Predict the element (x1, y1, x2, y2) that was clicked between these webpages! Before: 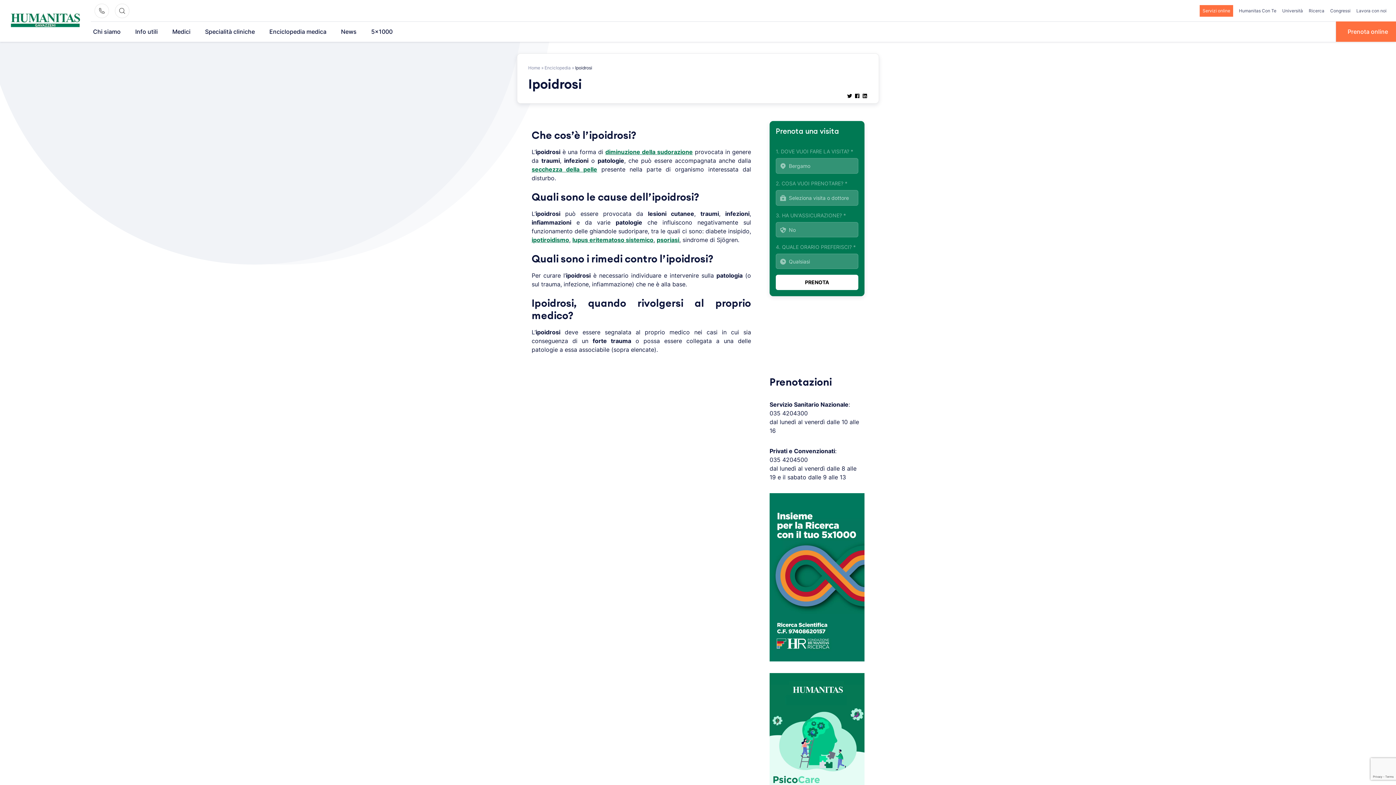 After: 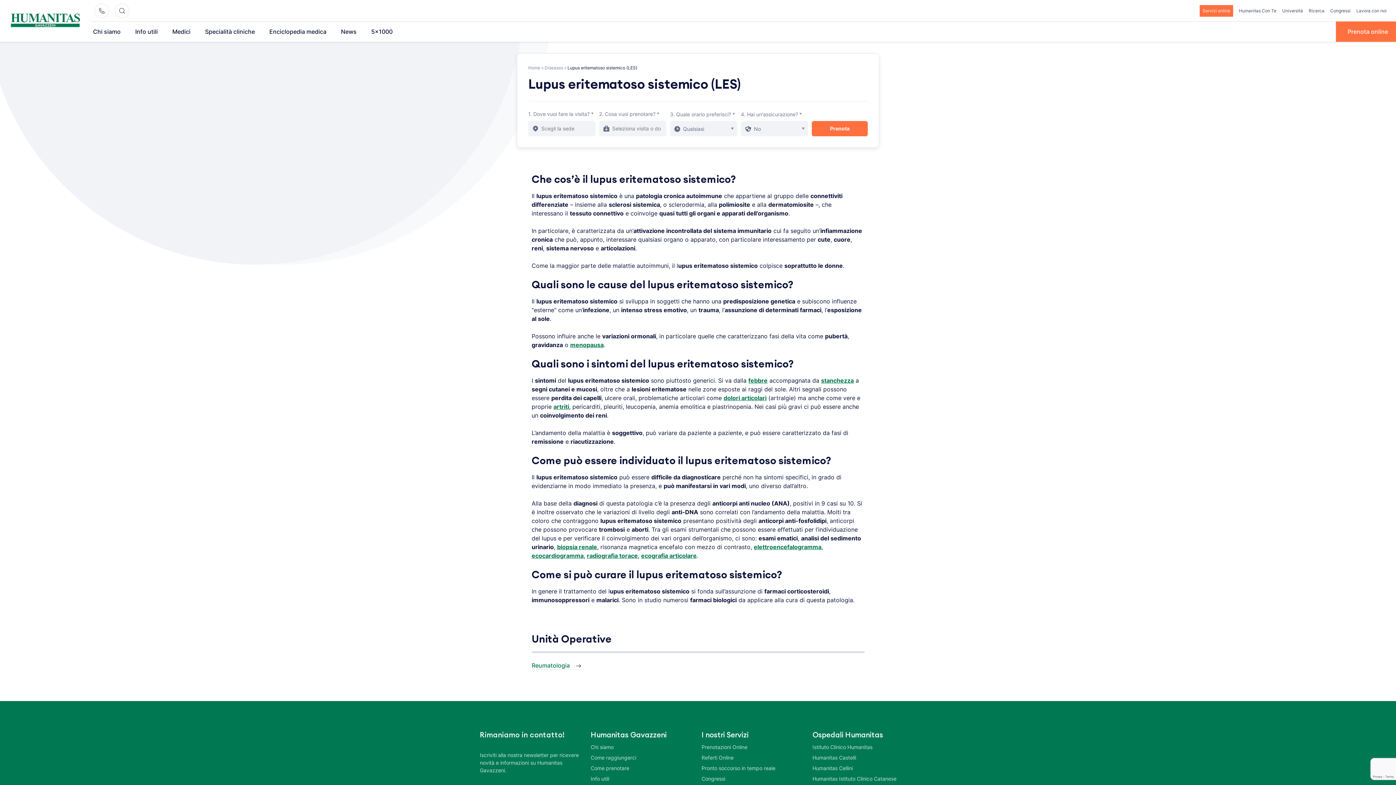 Action: label: lupus eritematoso sistemico bbox: (572, 236, 653, 243)